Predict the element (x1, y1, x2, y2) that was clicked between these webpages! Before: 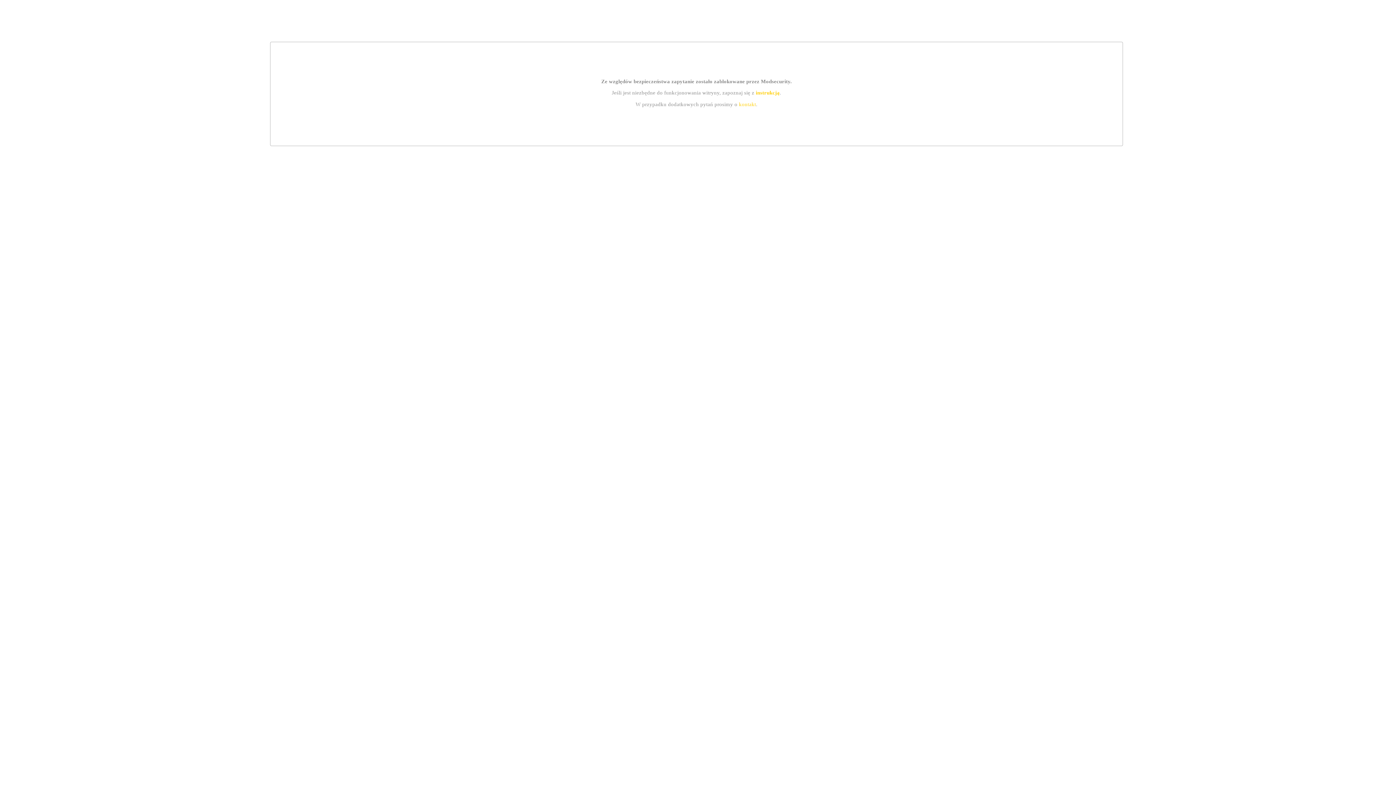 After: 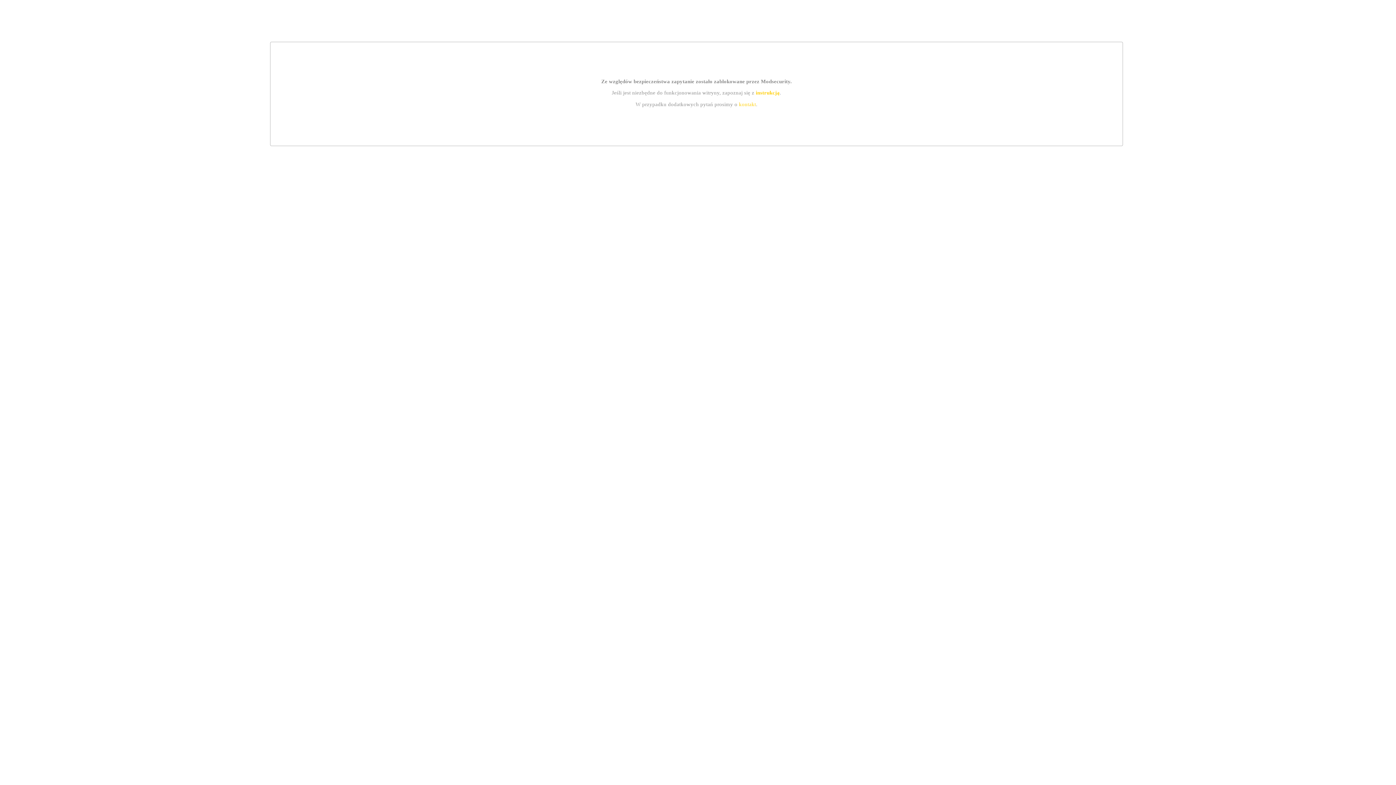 Action: bbox: (739, 101, 756, 107) label: kontakt